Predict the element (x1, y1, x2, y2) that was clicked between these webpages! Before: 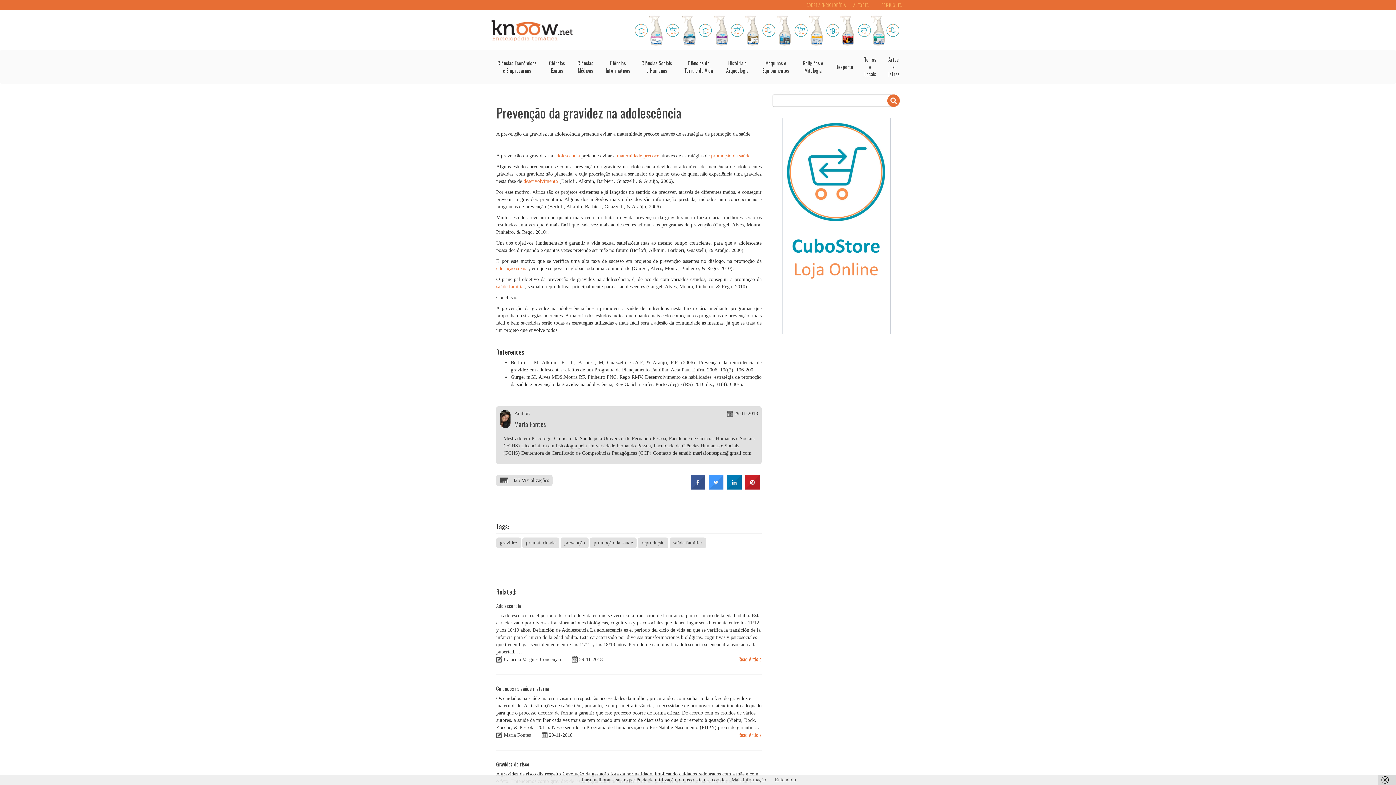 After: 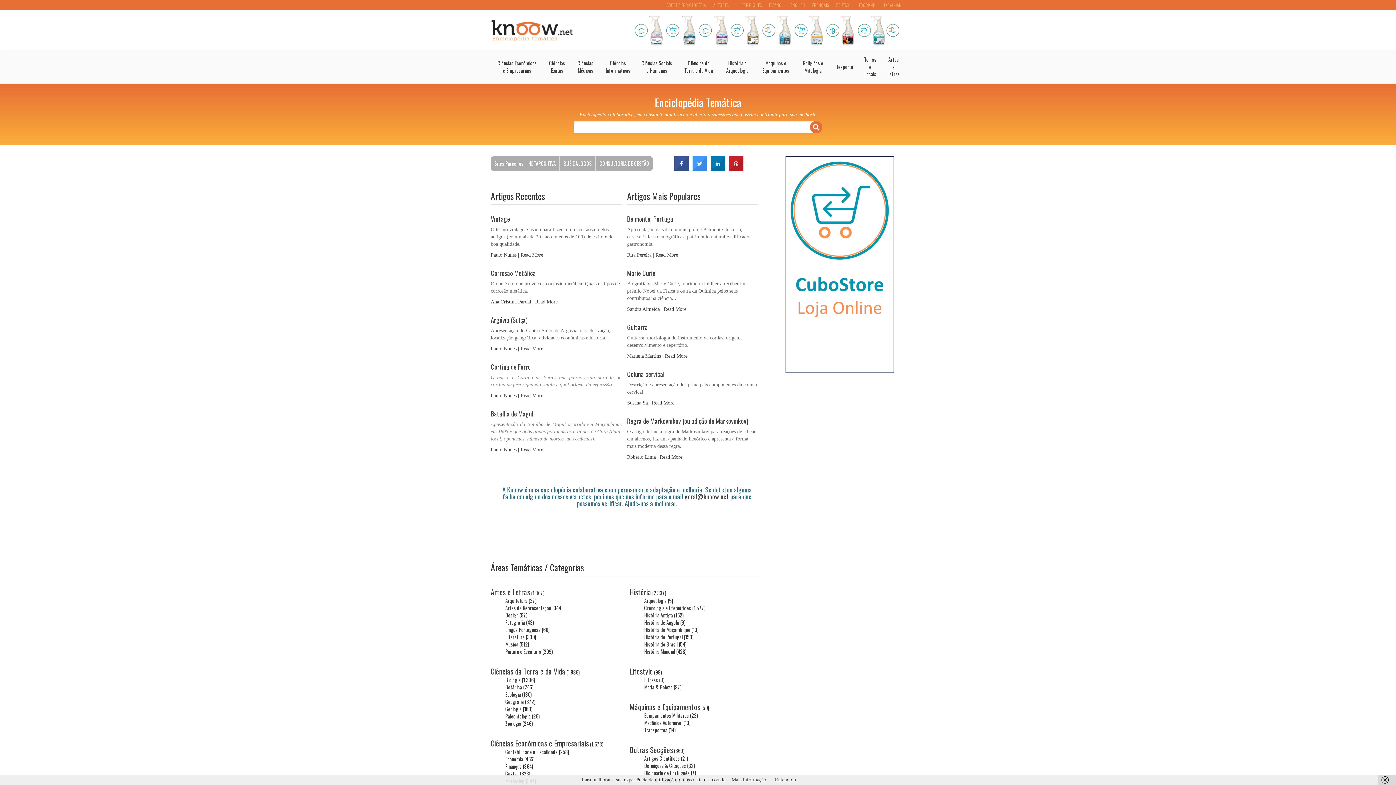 Action: bbox: (490, 26, 573, 32)